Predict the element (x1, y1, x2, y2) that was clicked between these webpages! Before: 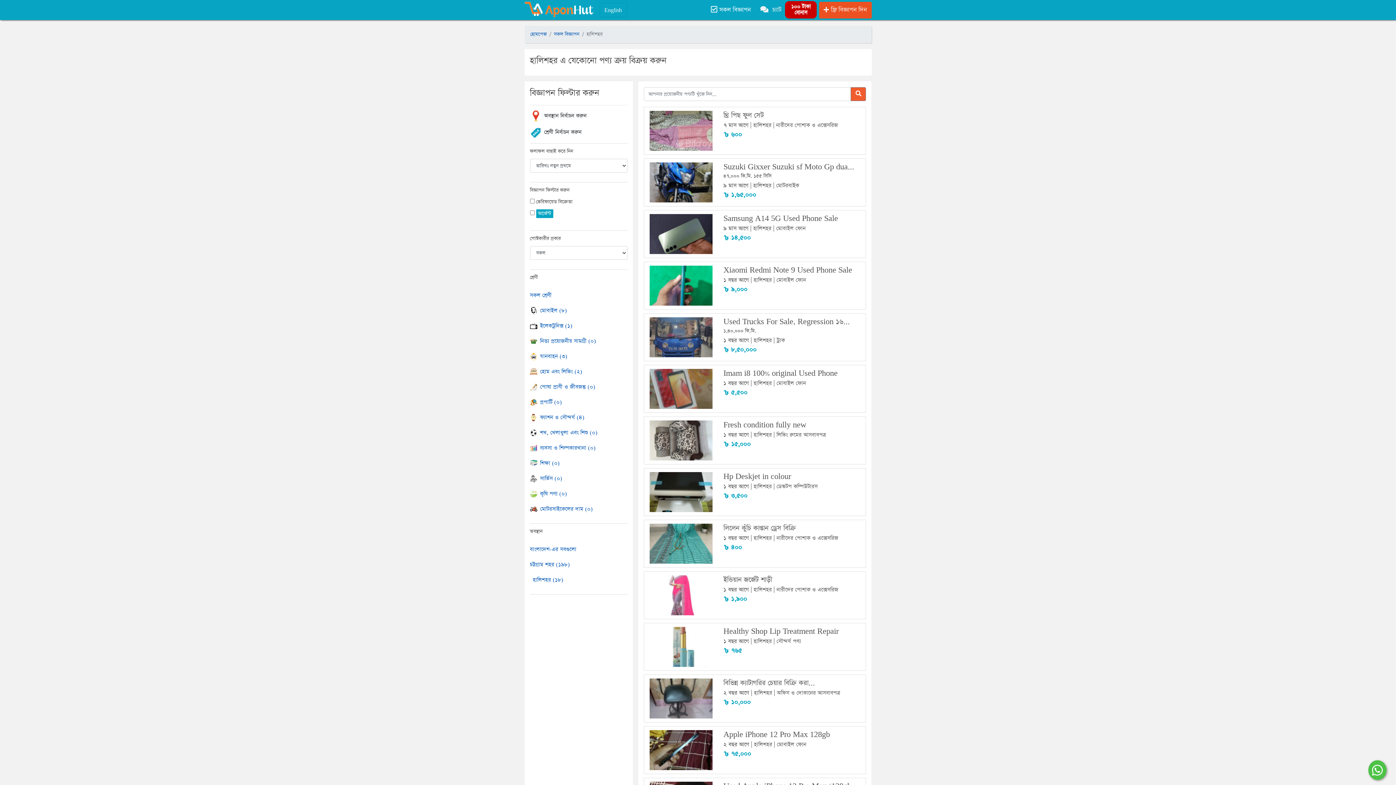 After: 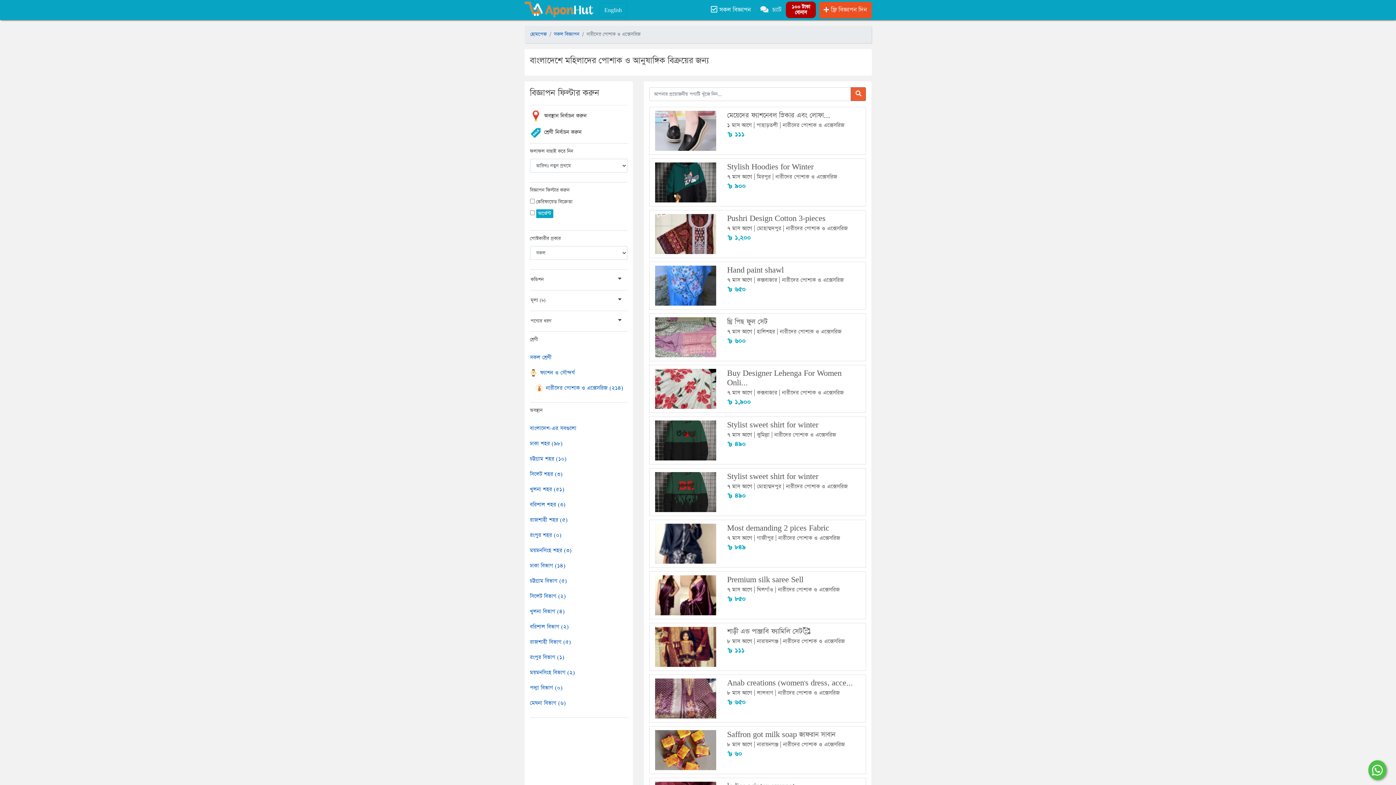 Action: bbox: (776, 586, 838, 593) label: নারীদের পোশাক ও এক্সেসরিজ